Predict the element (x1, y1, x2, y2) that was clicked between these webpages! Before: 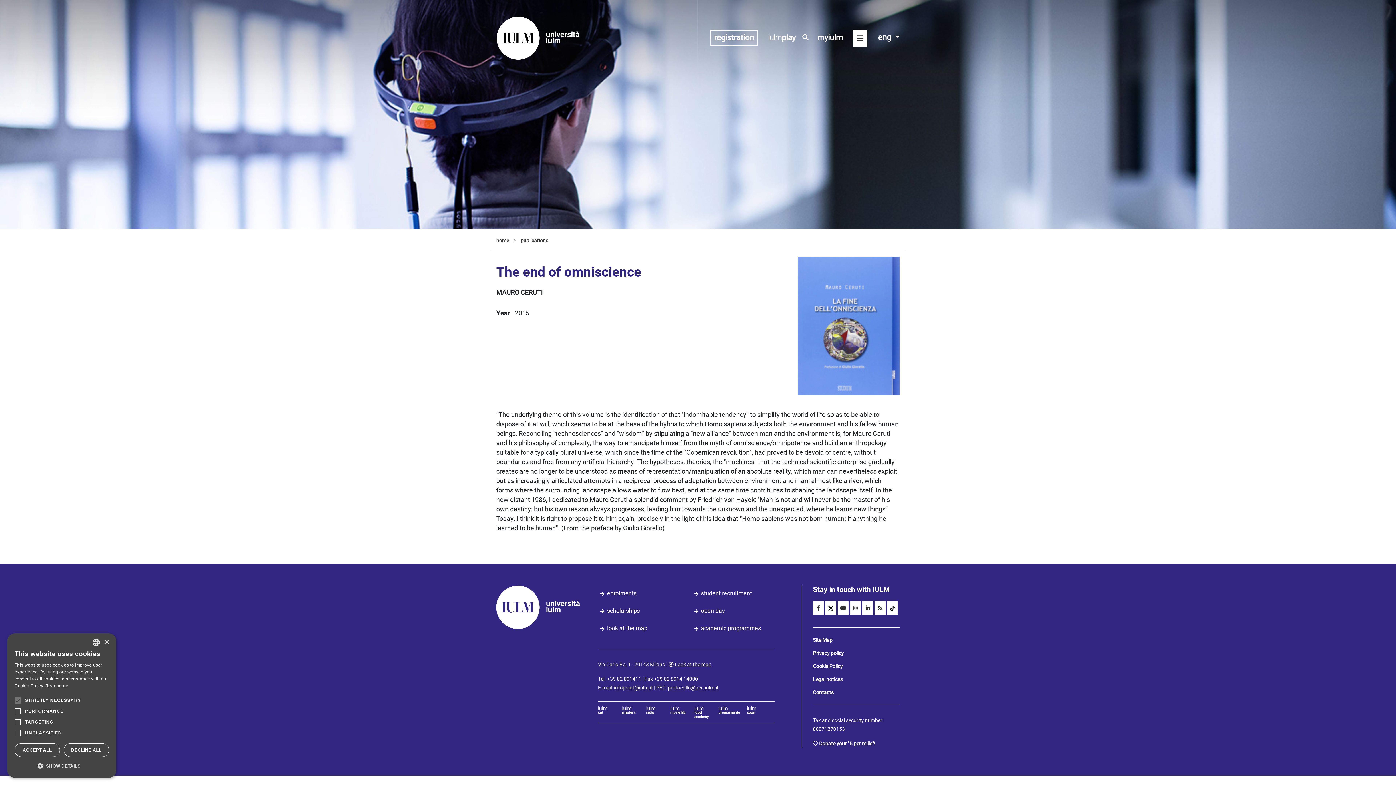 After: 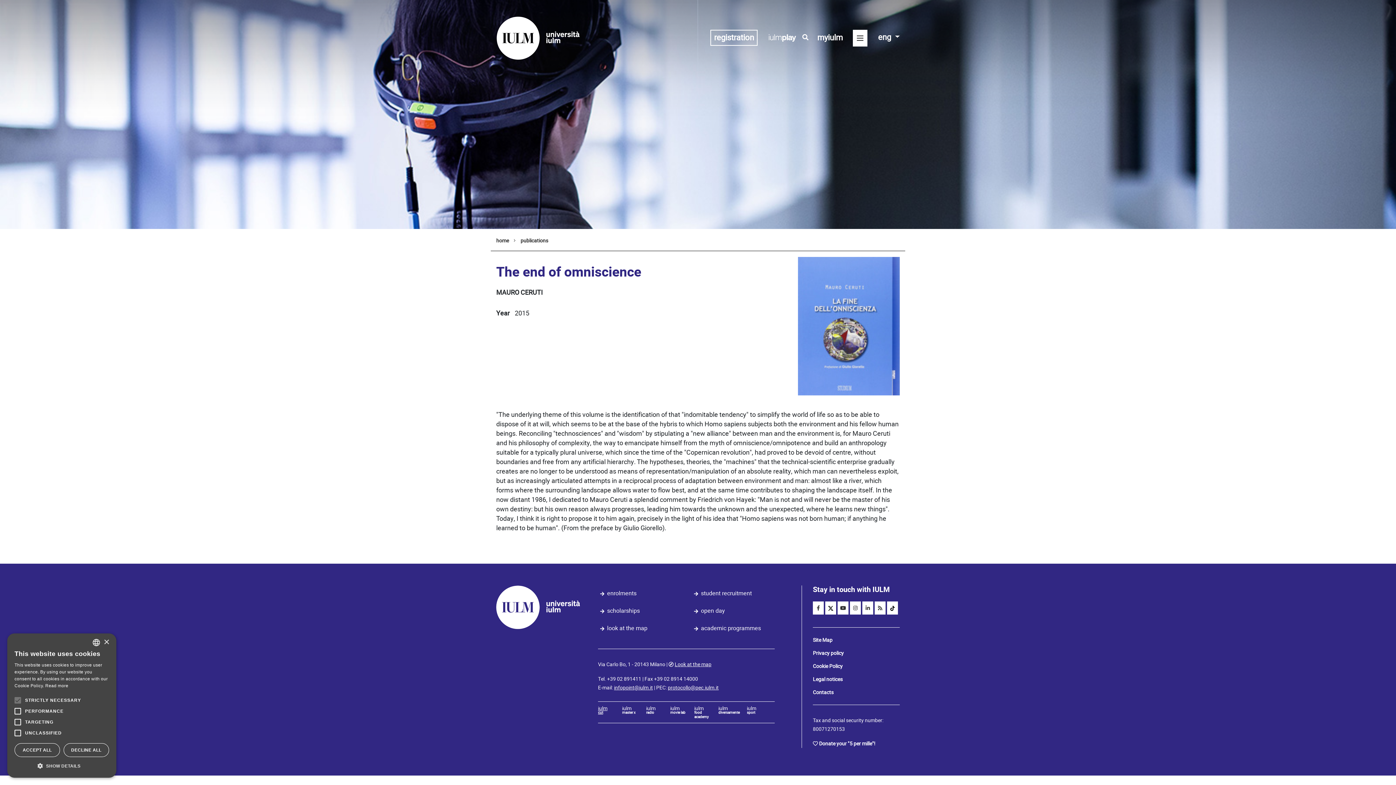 Action: label: iulm
cut bbox: (598, 706, 621, 715)